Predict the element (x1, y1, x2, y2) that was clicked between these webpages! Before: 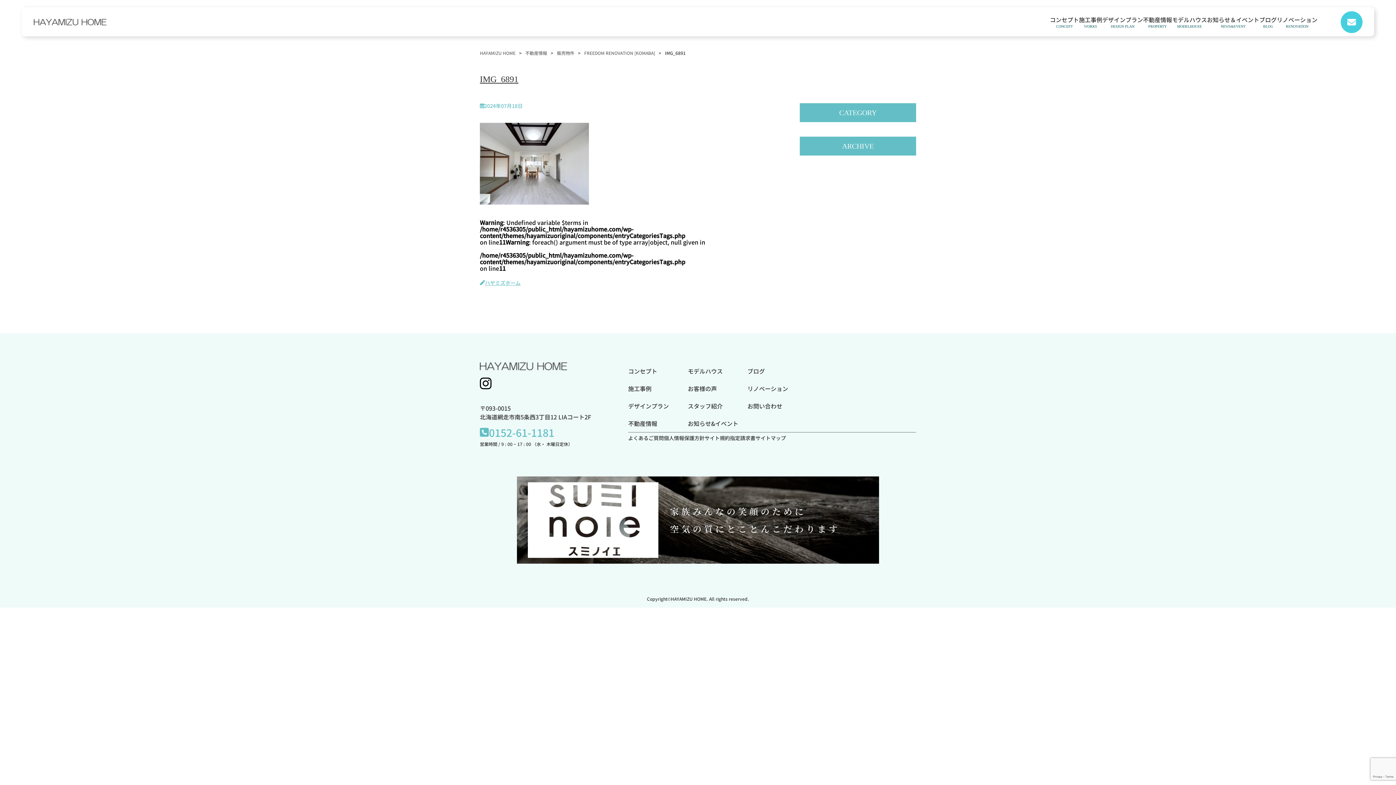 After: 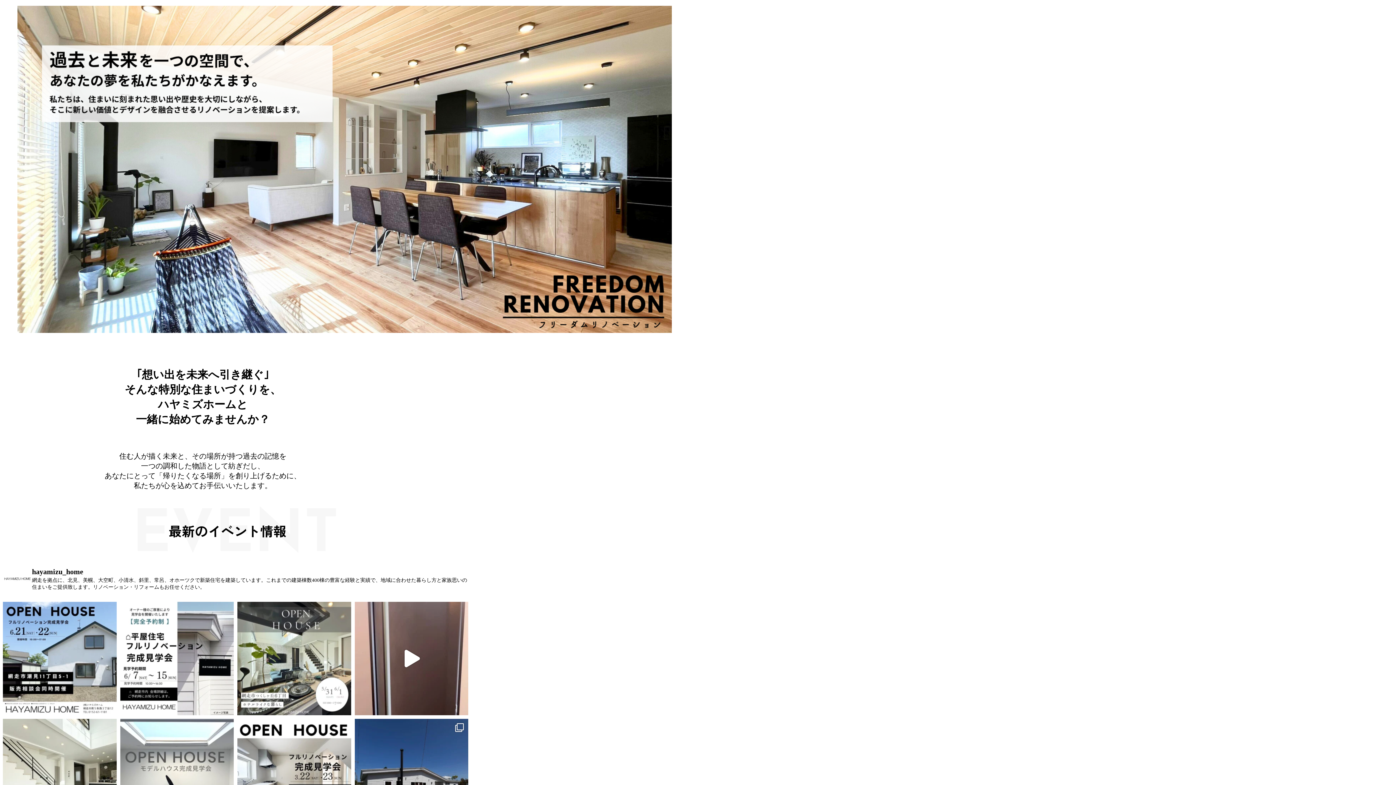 Action: label: リノベーション
RENOVATION bbox: (1277, 15, 1317, 28)